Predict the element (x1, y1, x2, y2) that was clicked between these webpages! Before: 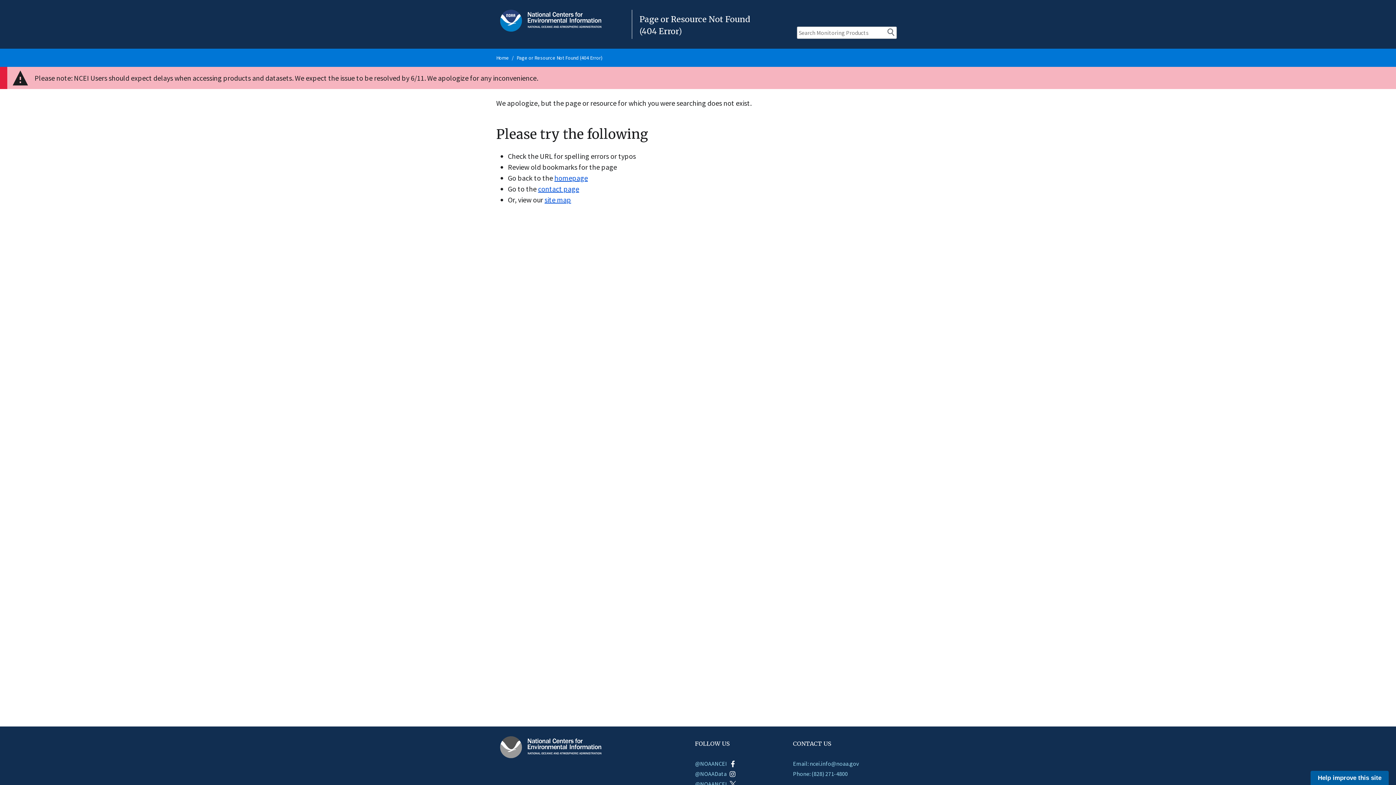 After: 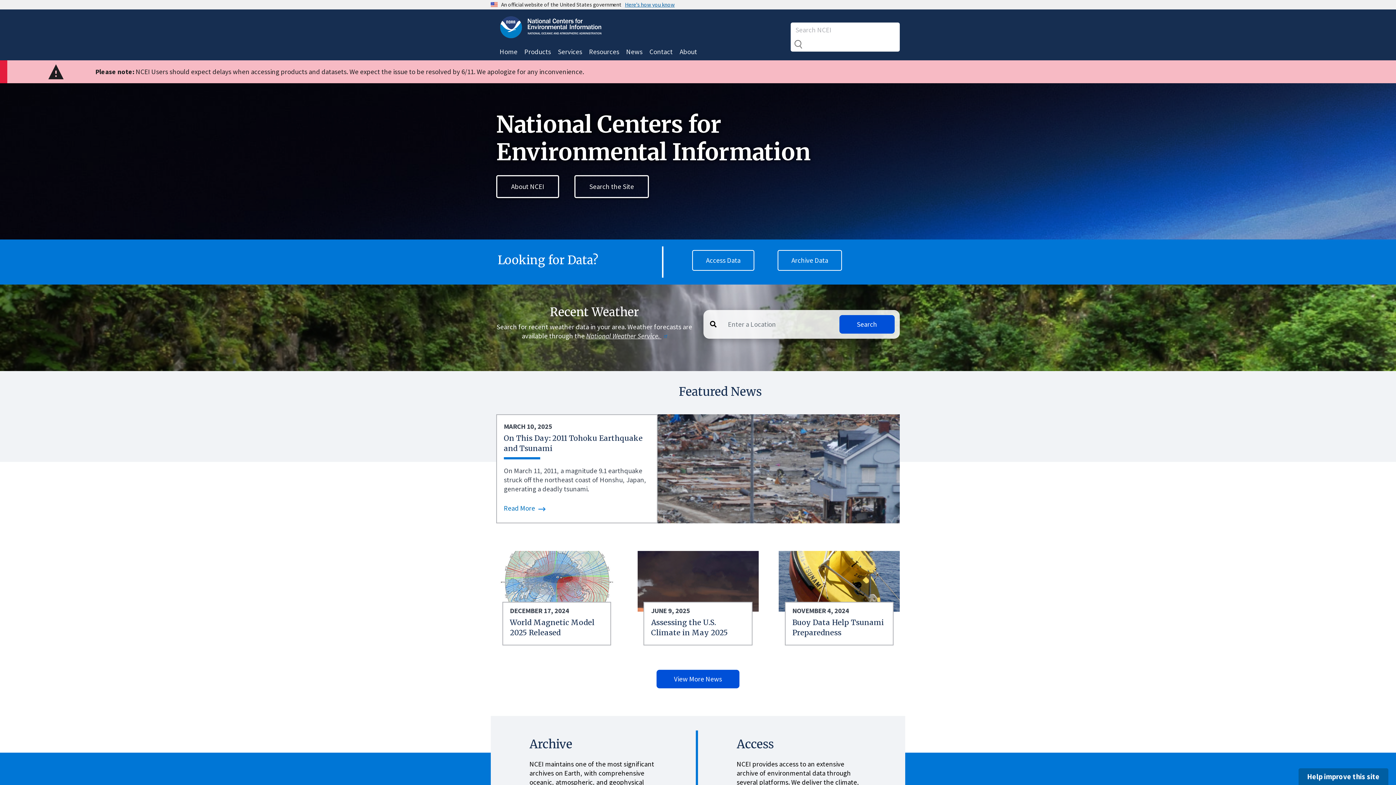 Action: label: Home bbox: (496, 54, 509, 61)